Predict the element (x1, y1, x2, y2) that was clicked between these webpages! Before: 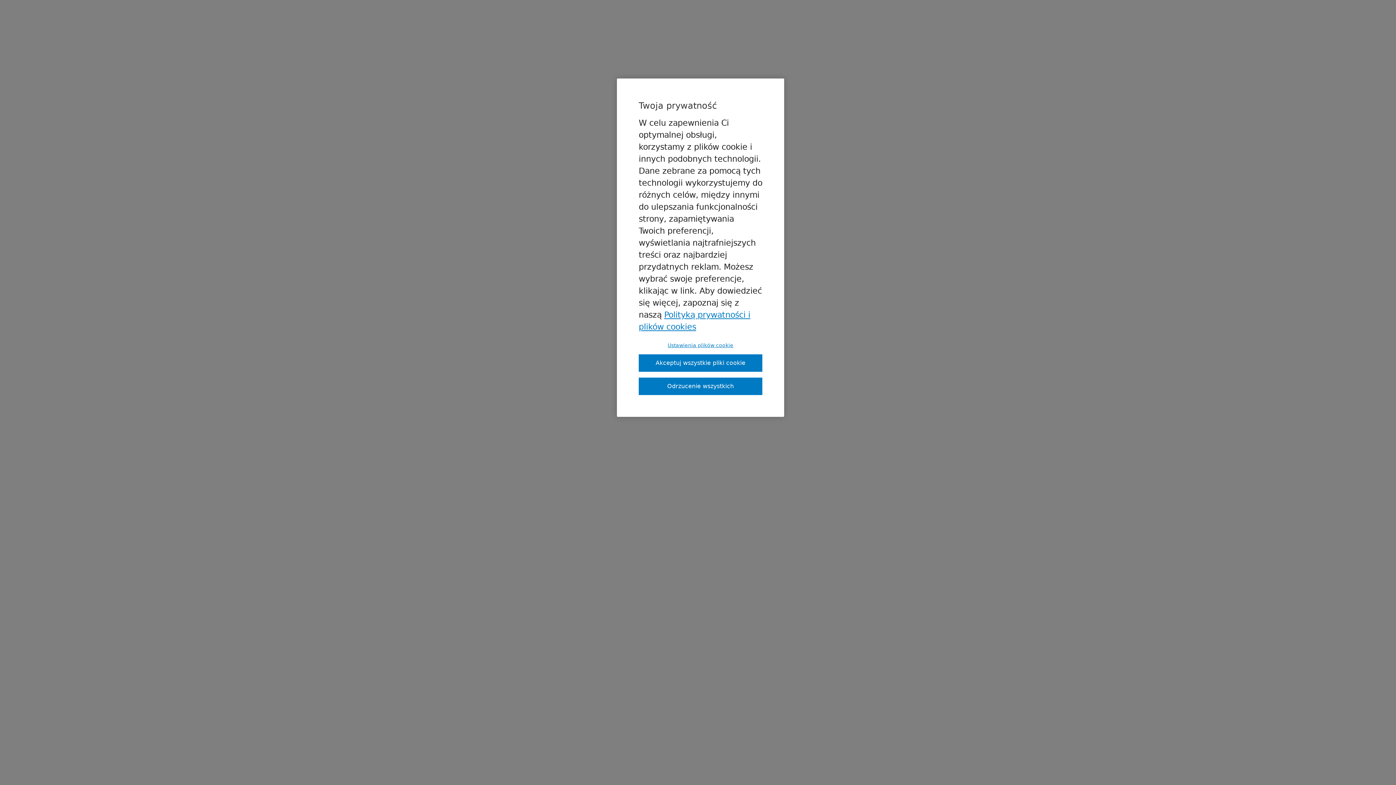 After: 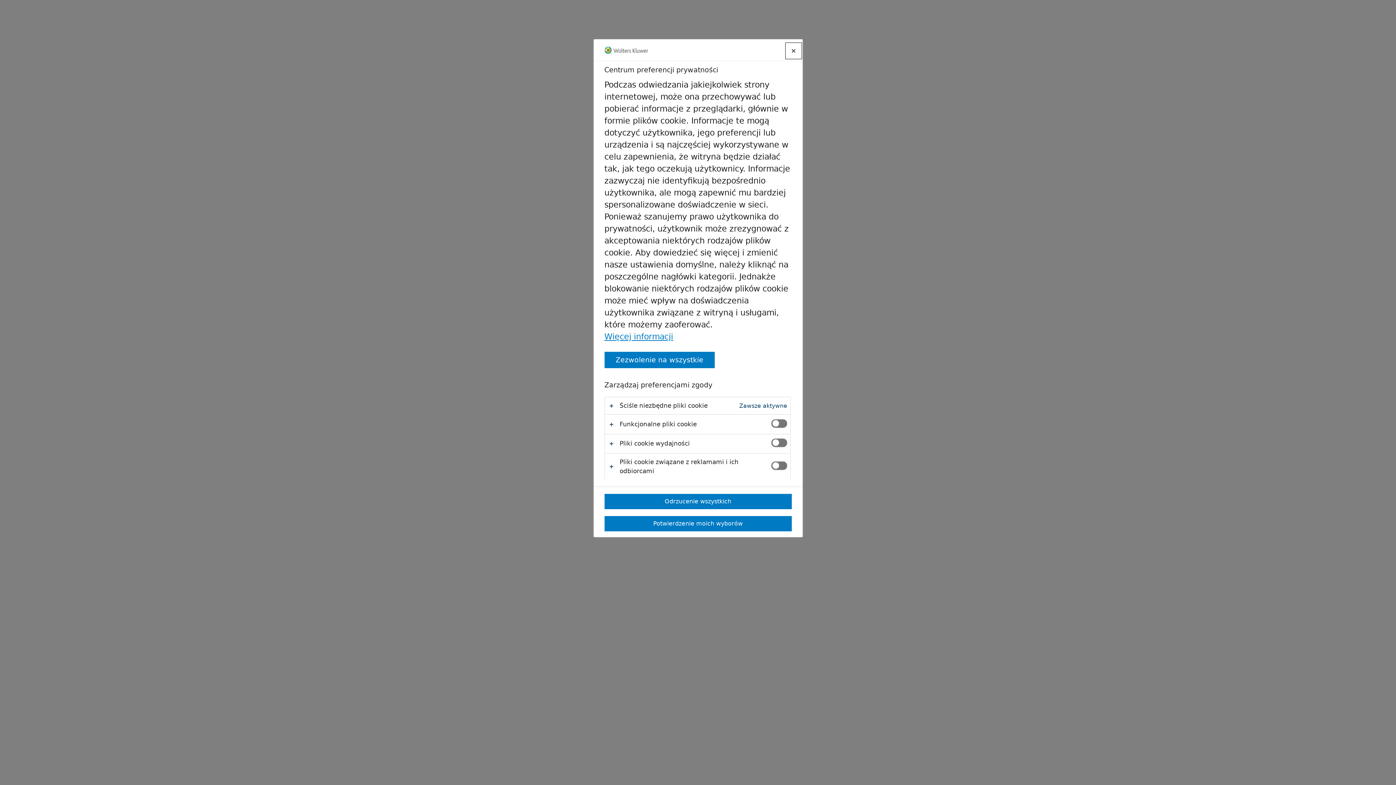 Action: bbox: (638, 342, 762, 348) label: Ustawienia plików cookie